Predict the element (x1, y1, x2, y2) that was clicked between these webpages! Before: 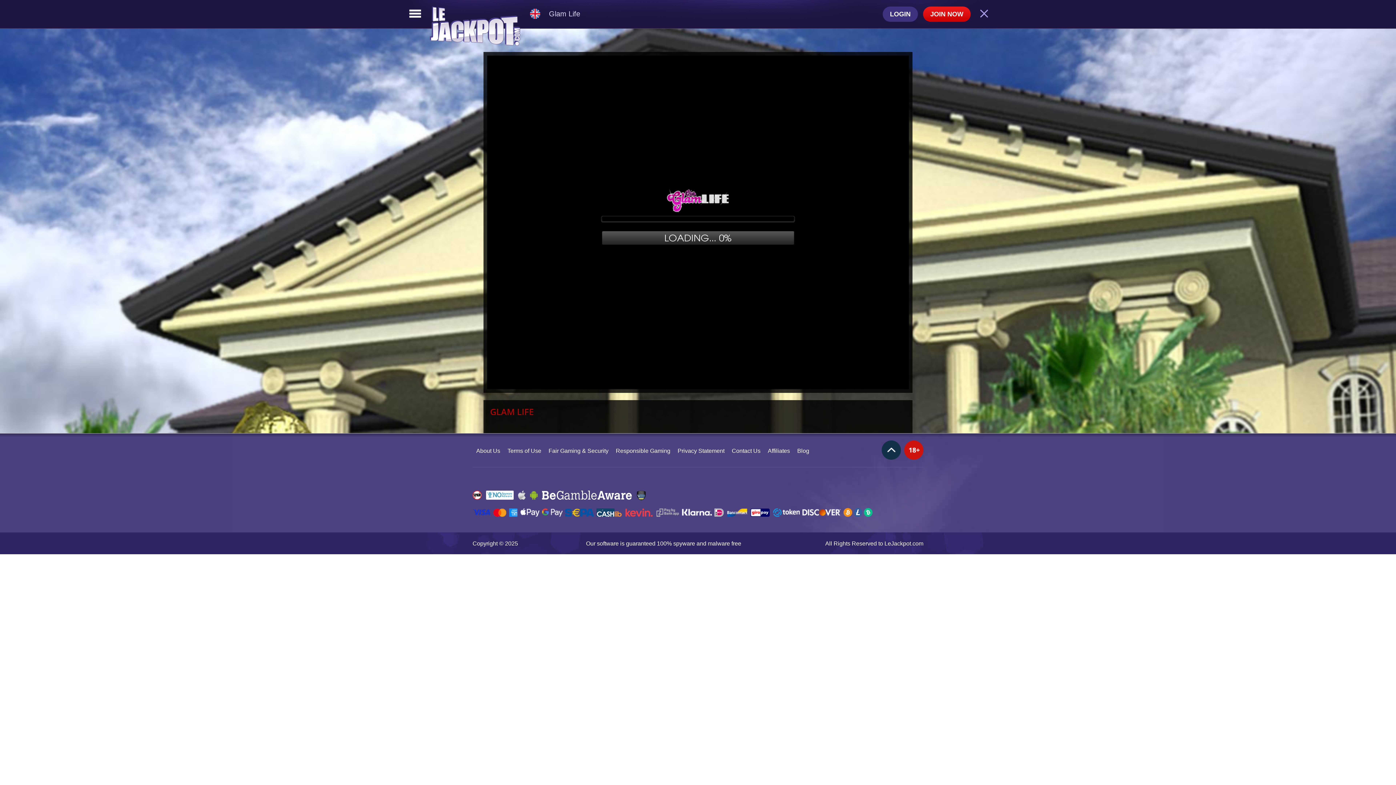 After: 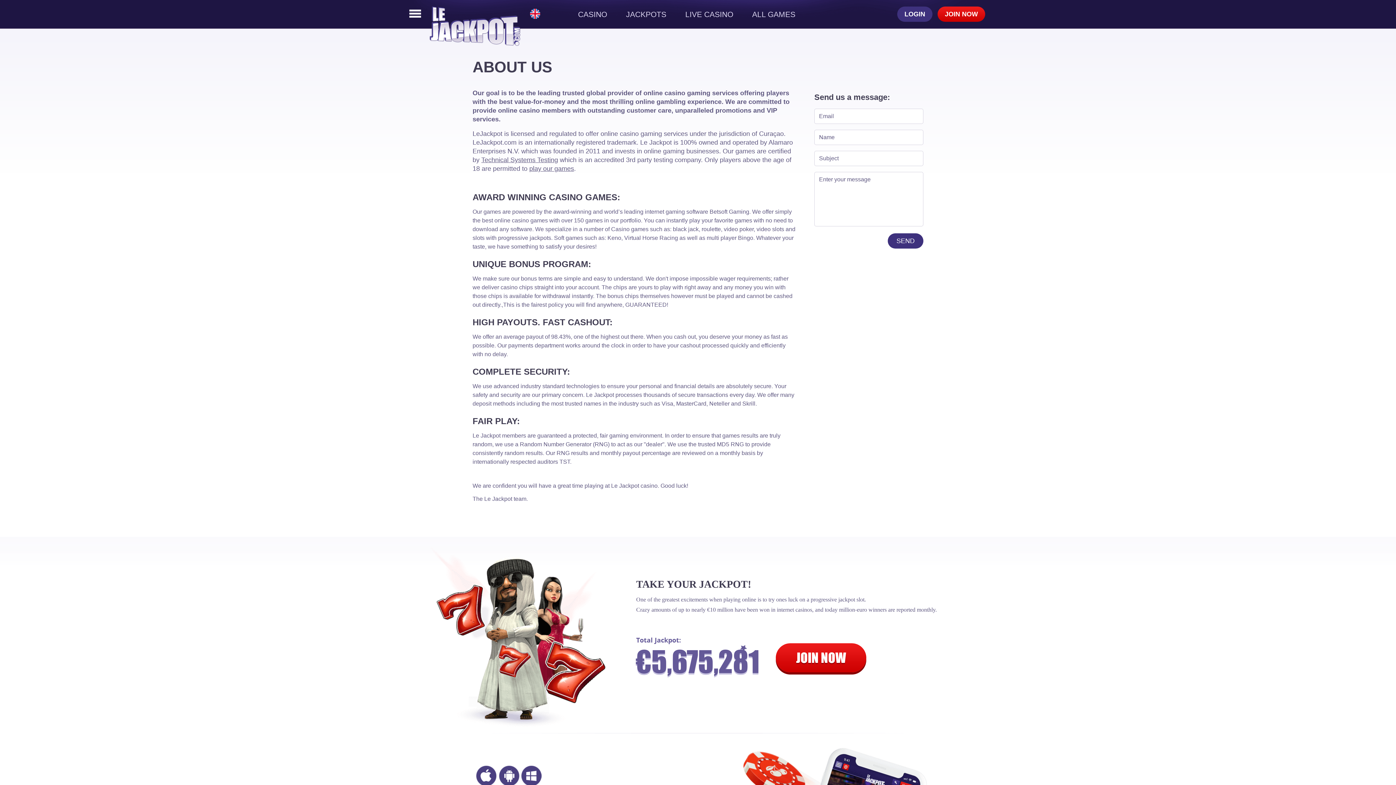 Action: label: About Us bbox: (472, 444, 504, 457)